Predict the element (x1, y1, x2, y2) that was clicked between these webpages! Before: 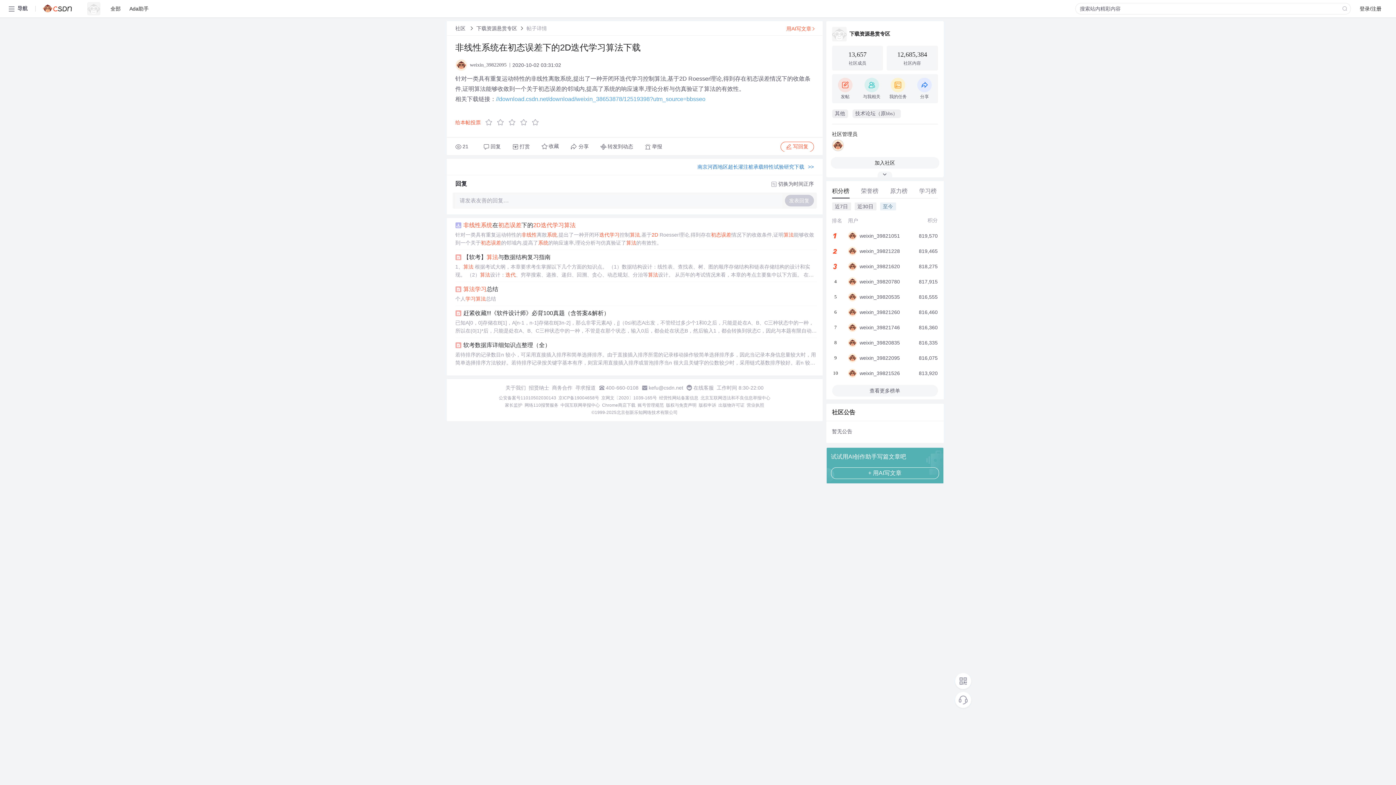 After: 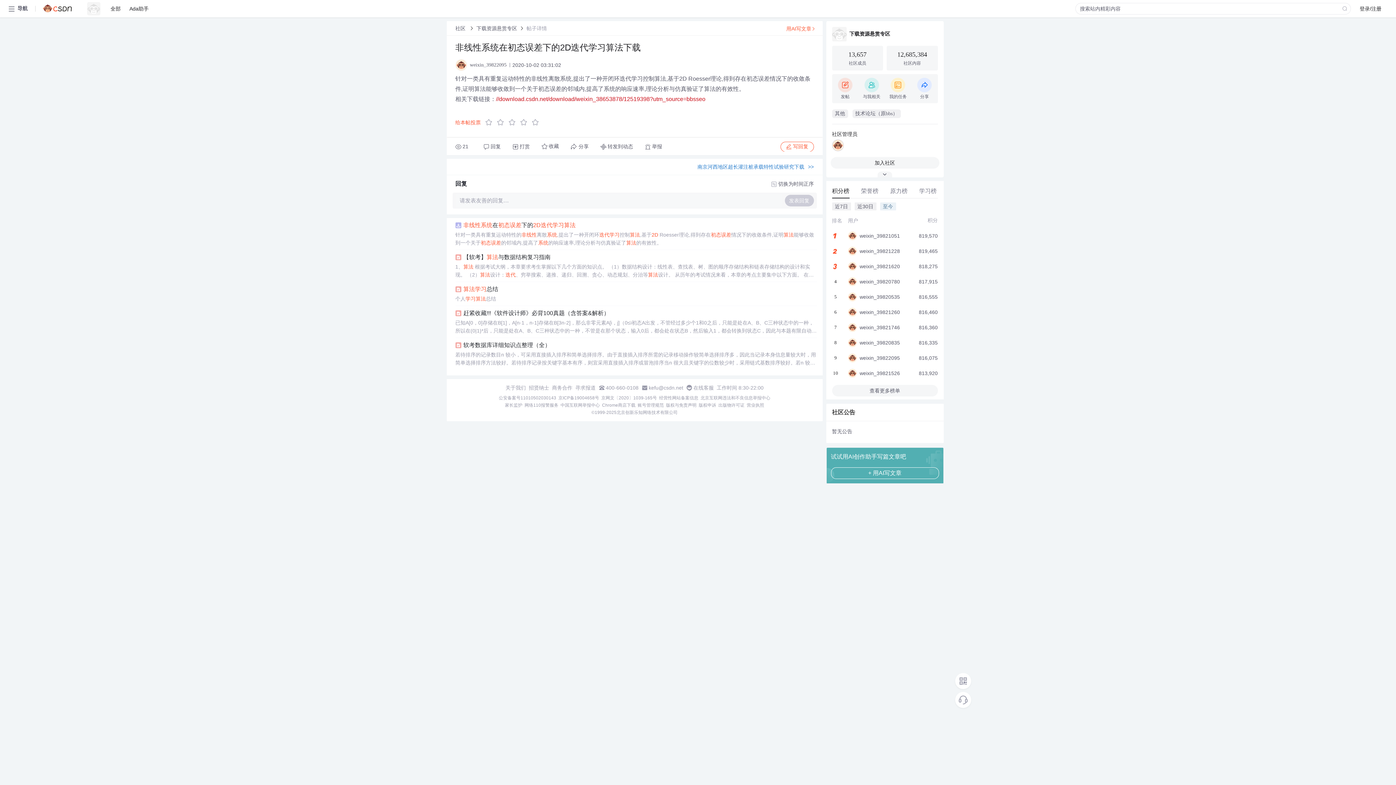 Action: bbox: (496, 96, 705, 102) label: //download.csdn.net/download/weixin_38653878/12519398?utm_source=bbsseo